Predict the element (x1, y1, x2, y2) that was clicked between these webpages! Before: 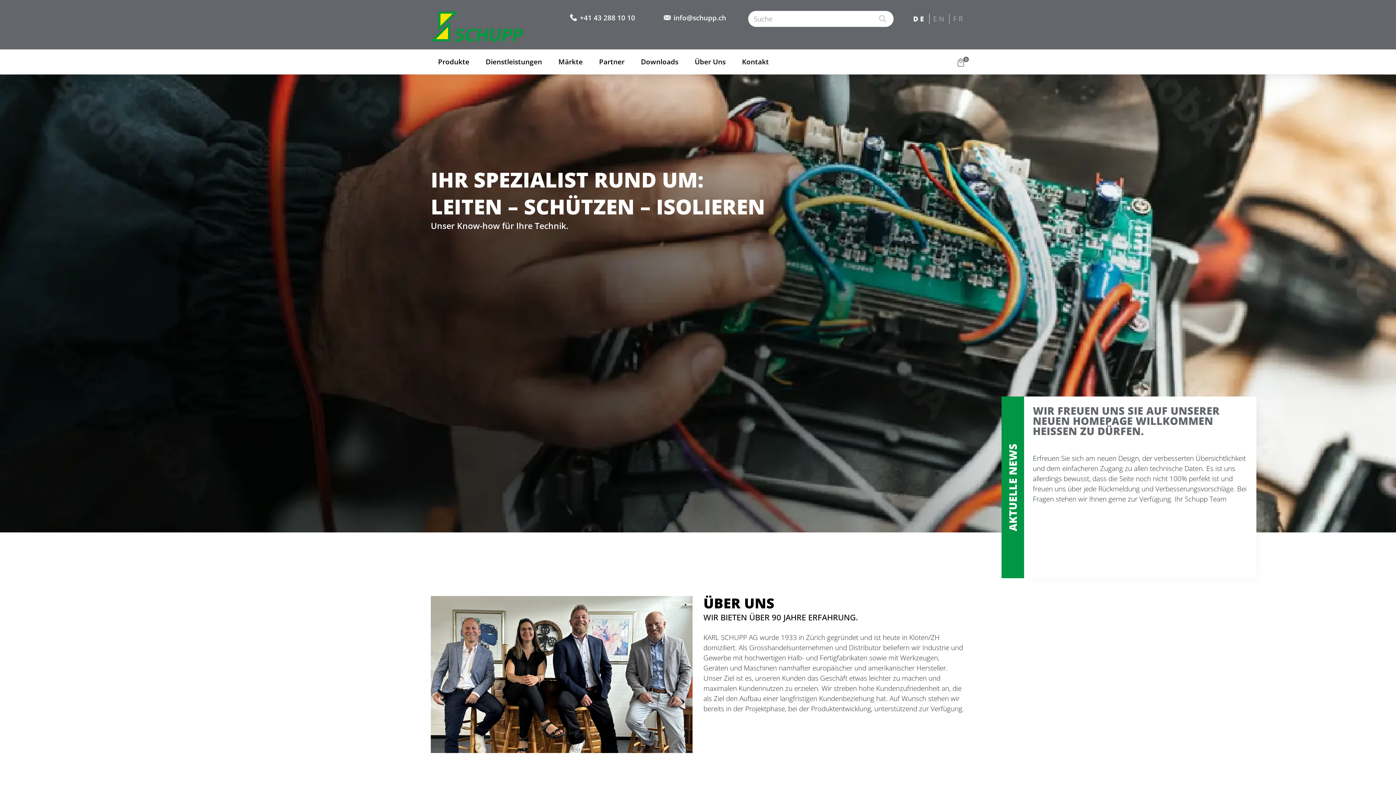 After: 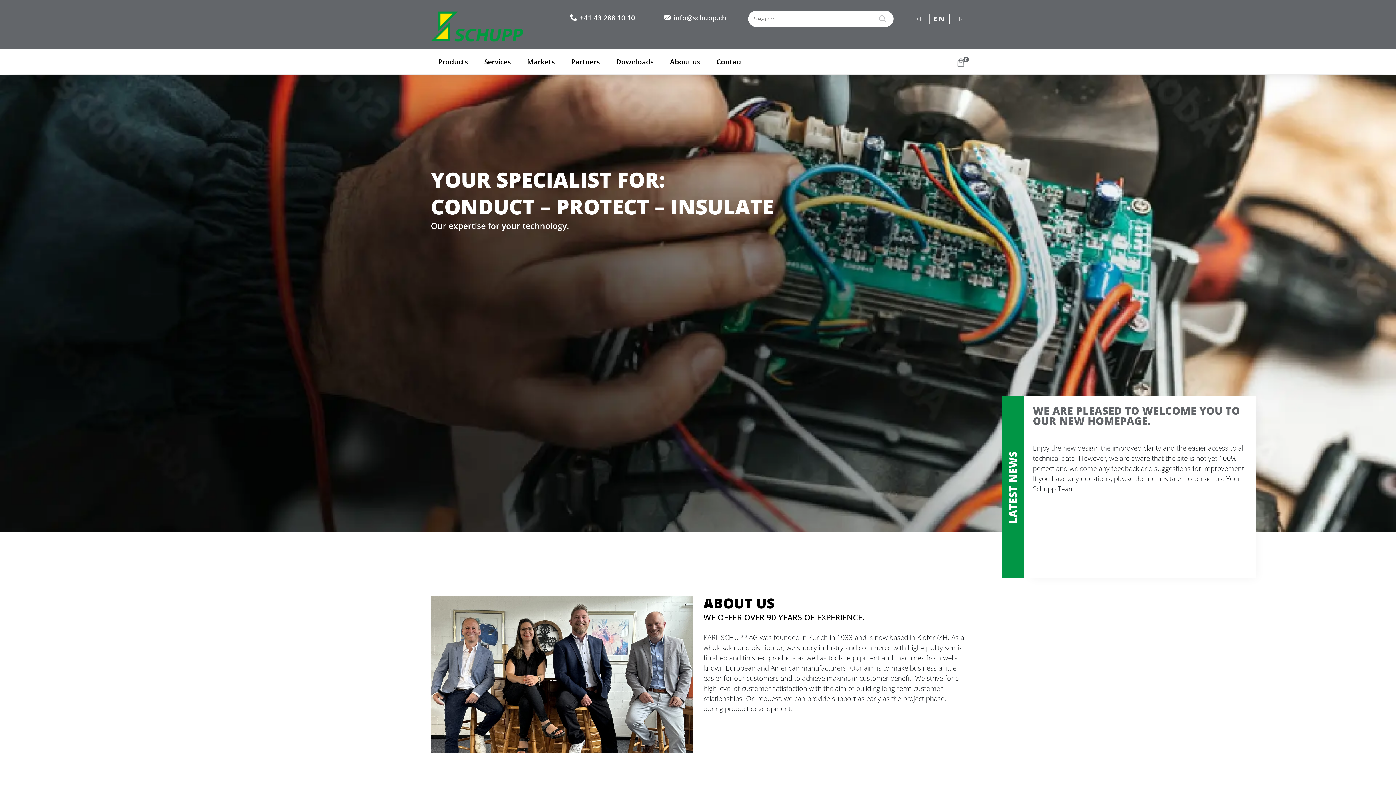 Action: bbox: (929, 13, 949, 25)